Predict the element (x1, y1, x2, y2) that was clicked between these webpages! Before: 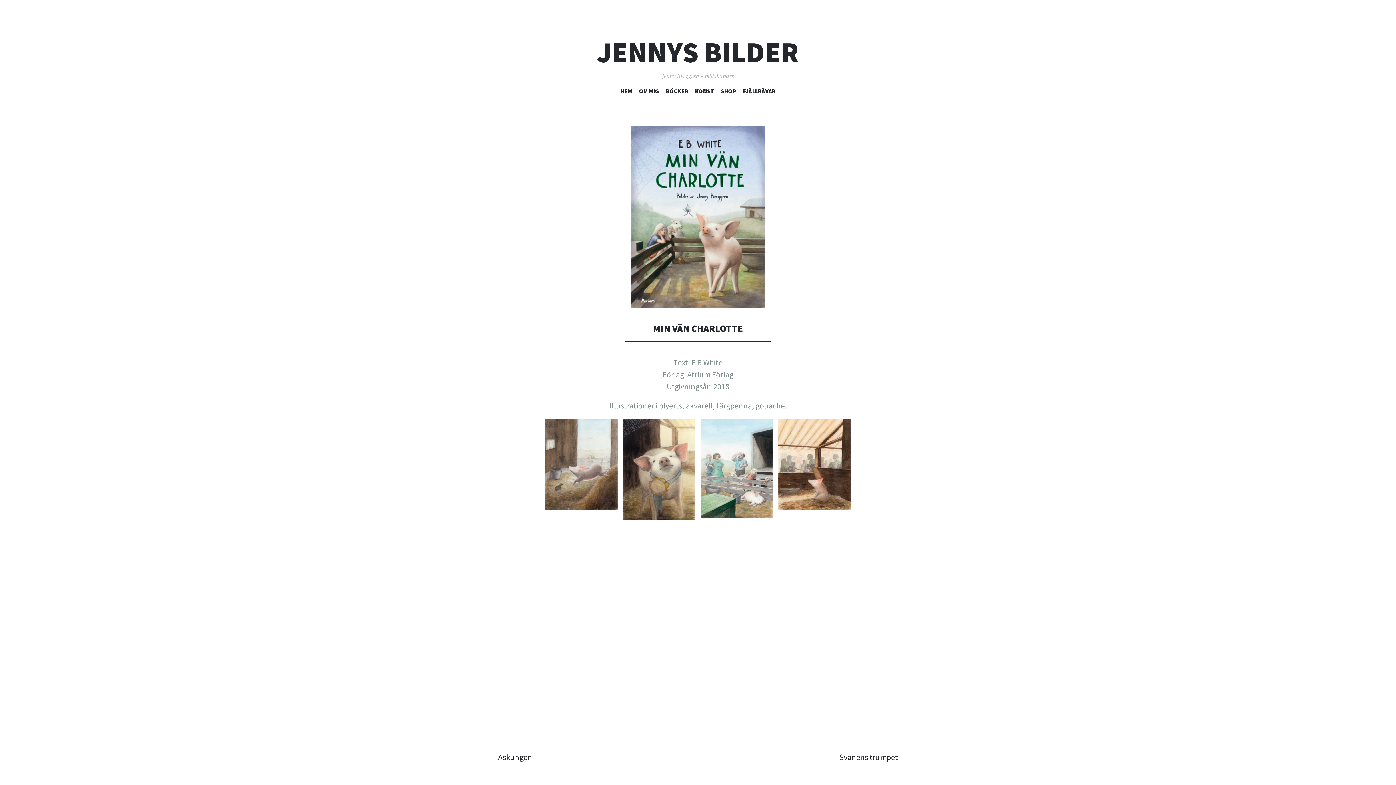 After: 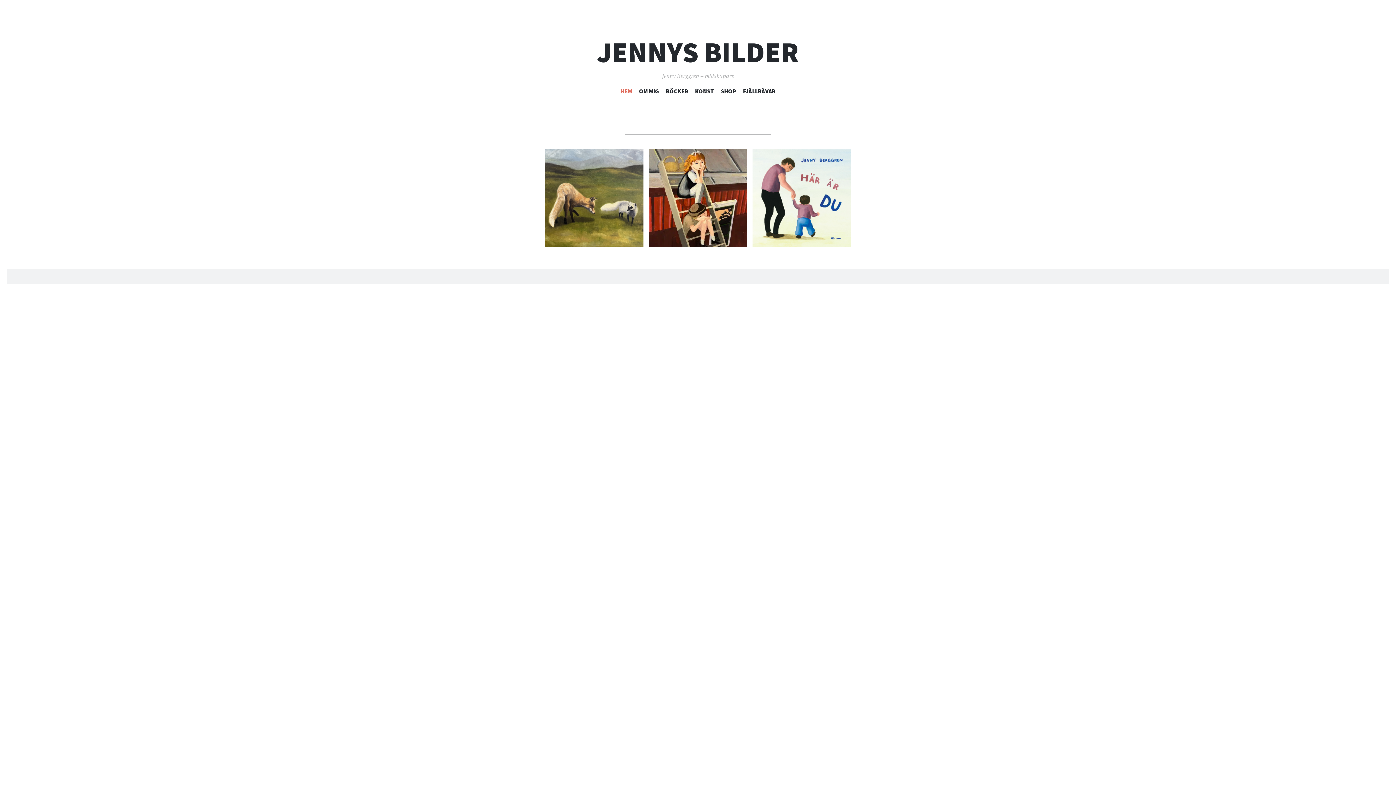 Action: bbox: (620, 87, 632, 97) label: HEM